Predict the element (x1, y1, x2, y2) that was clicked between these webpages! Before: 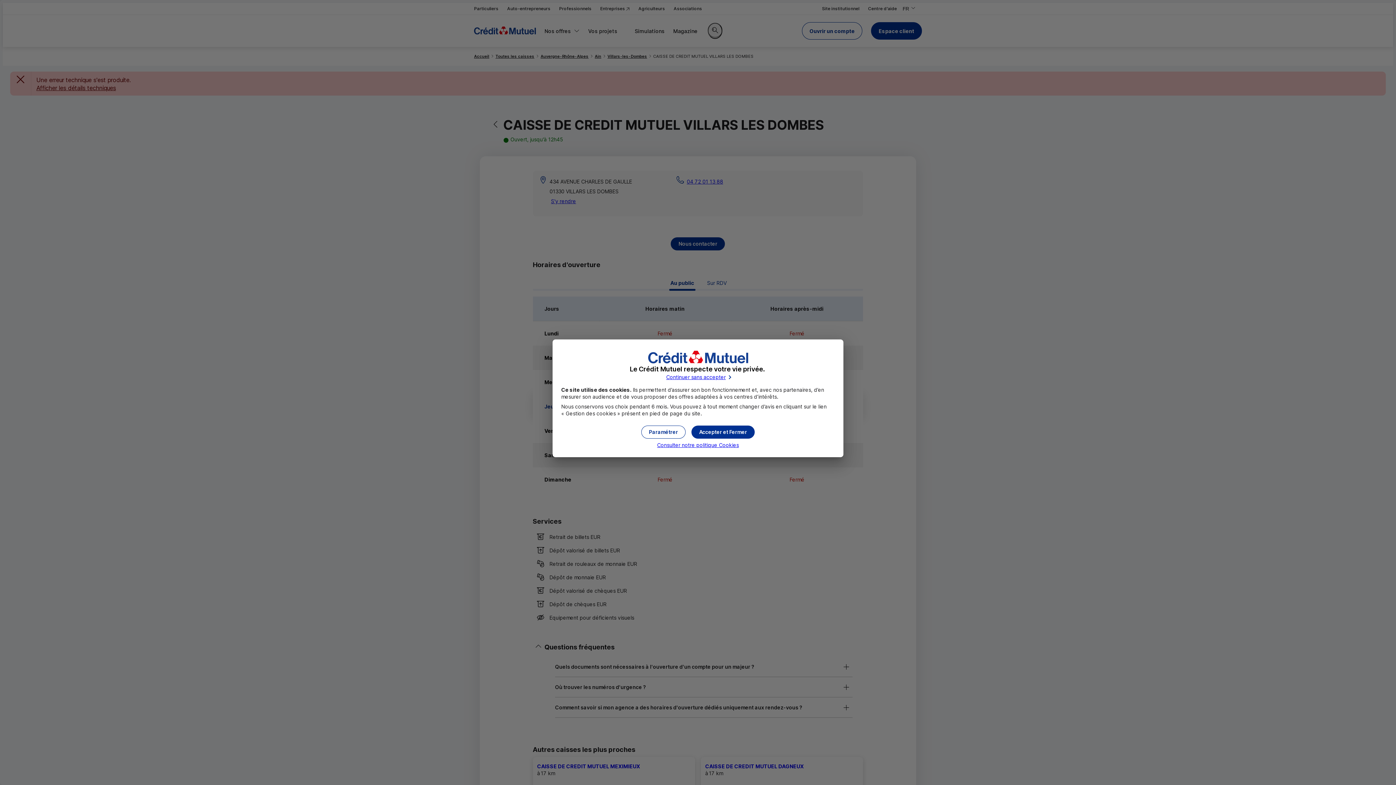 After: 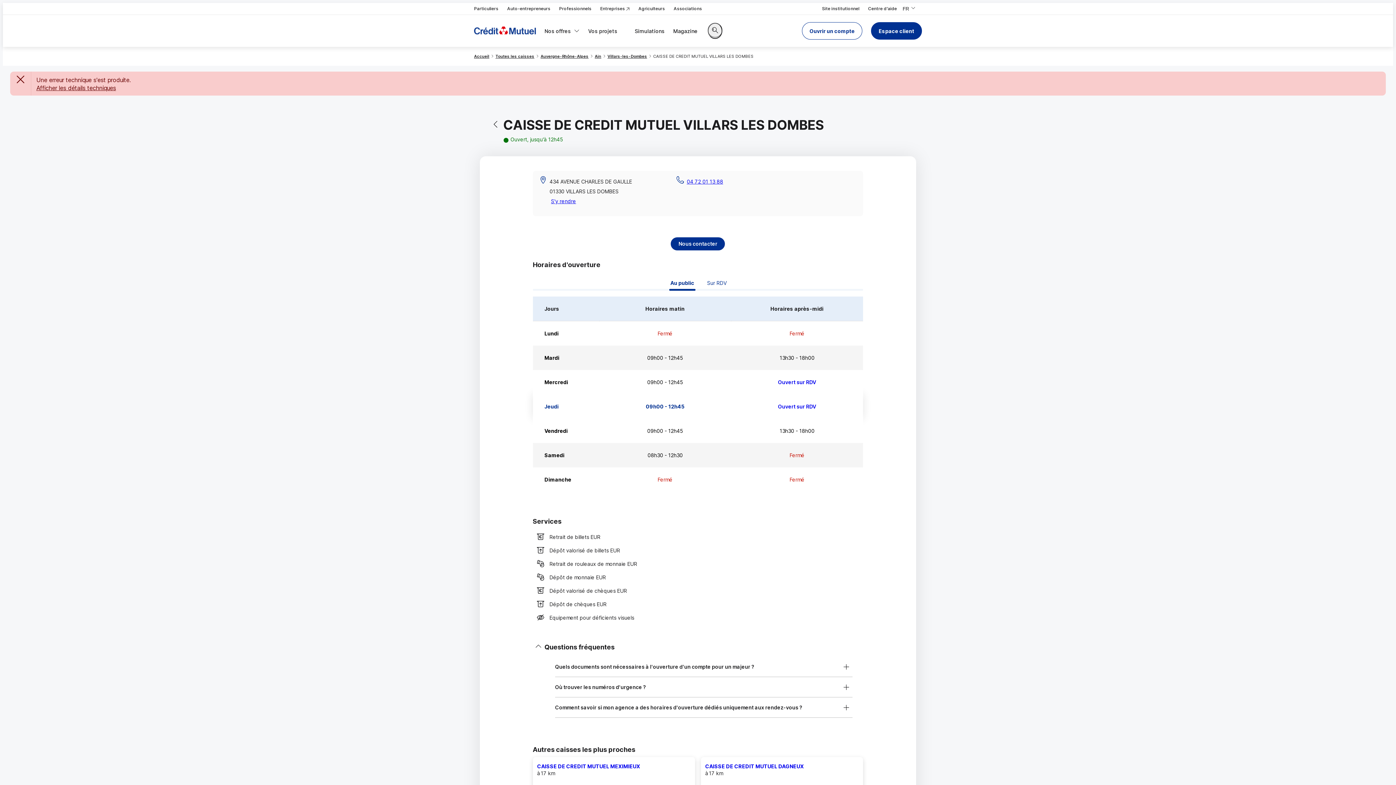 Action: label: Cookies : Accepter et fermer bbox: (691, 425, 754, 438)